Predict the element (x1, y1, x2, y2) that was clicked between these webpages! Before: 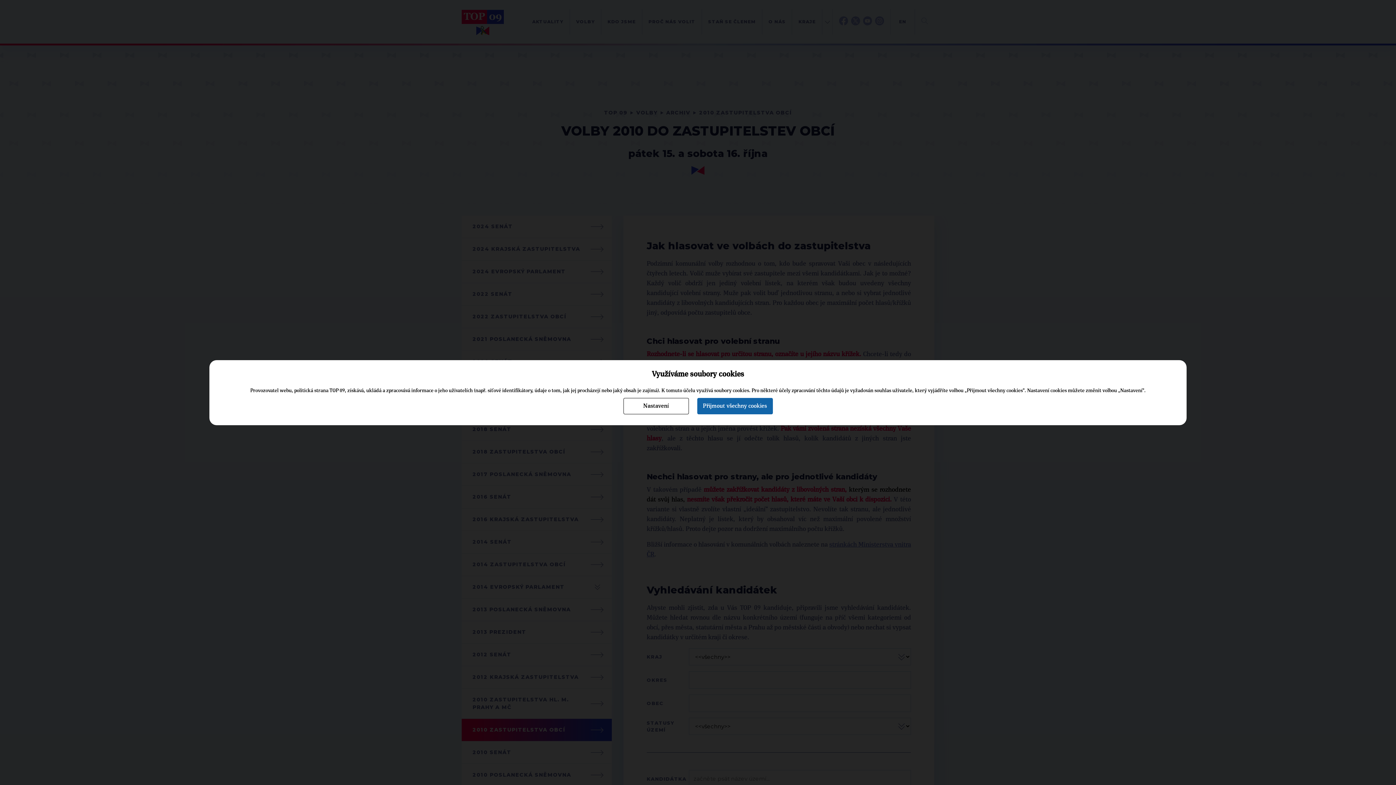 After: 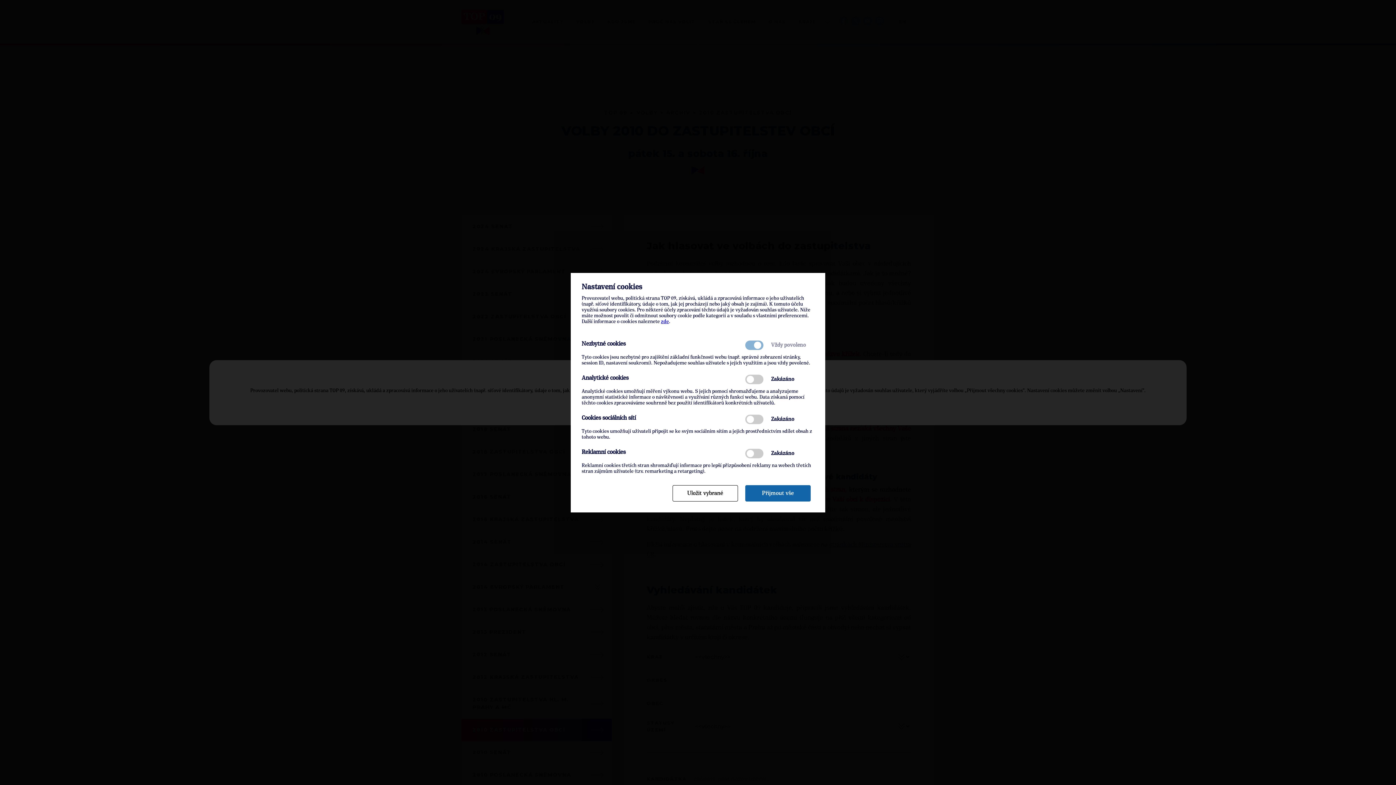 Action: label: Nastavení bbox: (623, 398, 688, 414)